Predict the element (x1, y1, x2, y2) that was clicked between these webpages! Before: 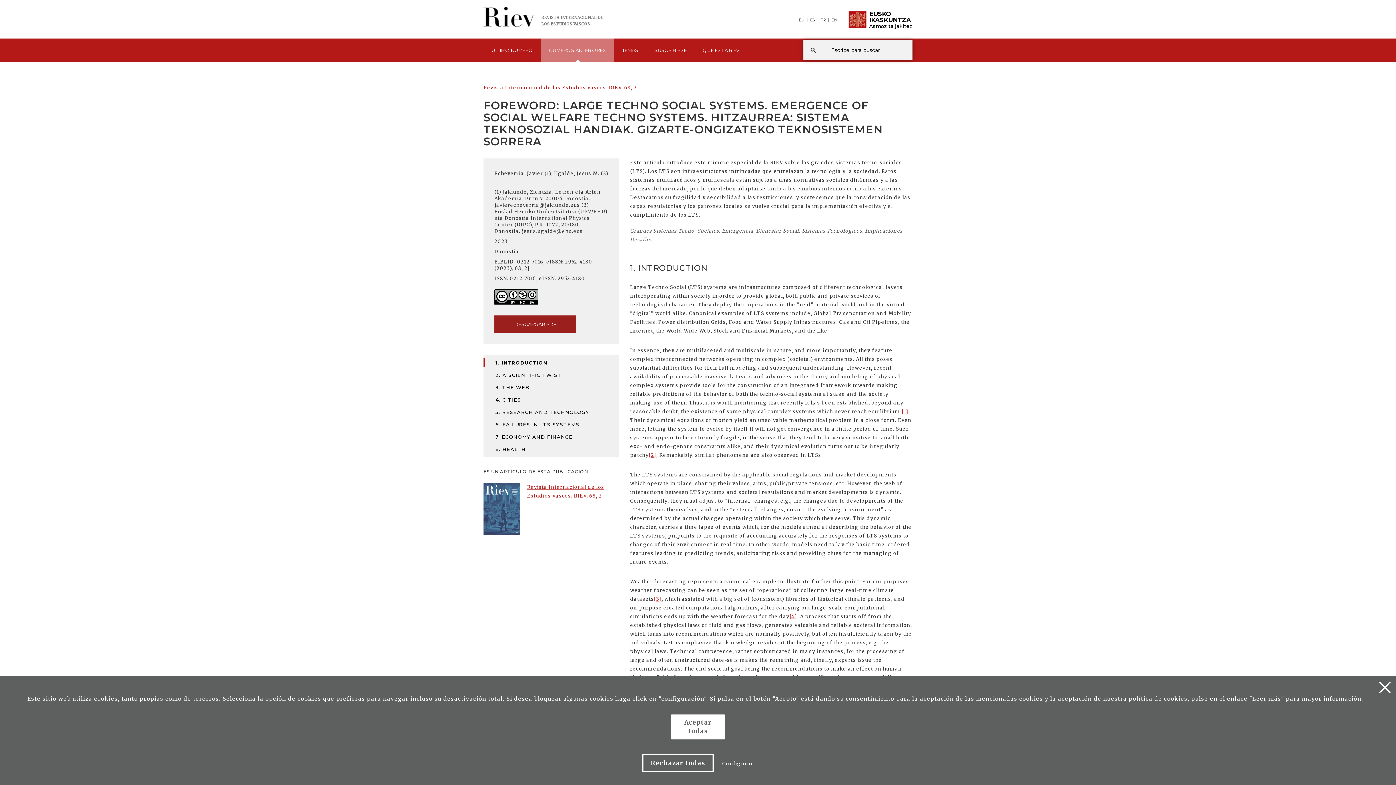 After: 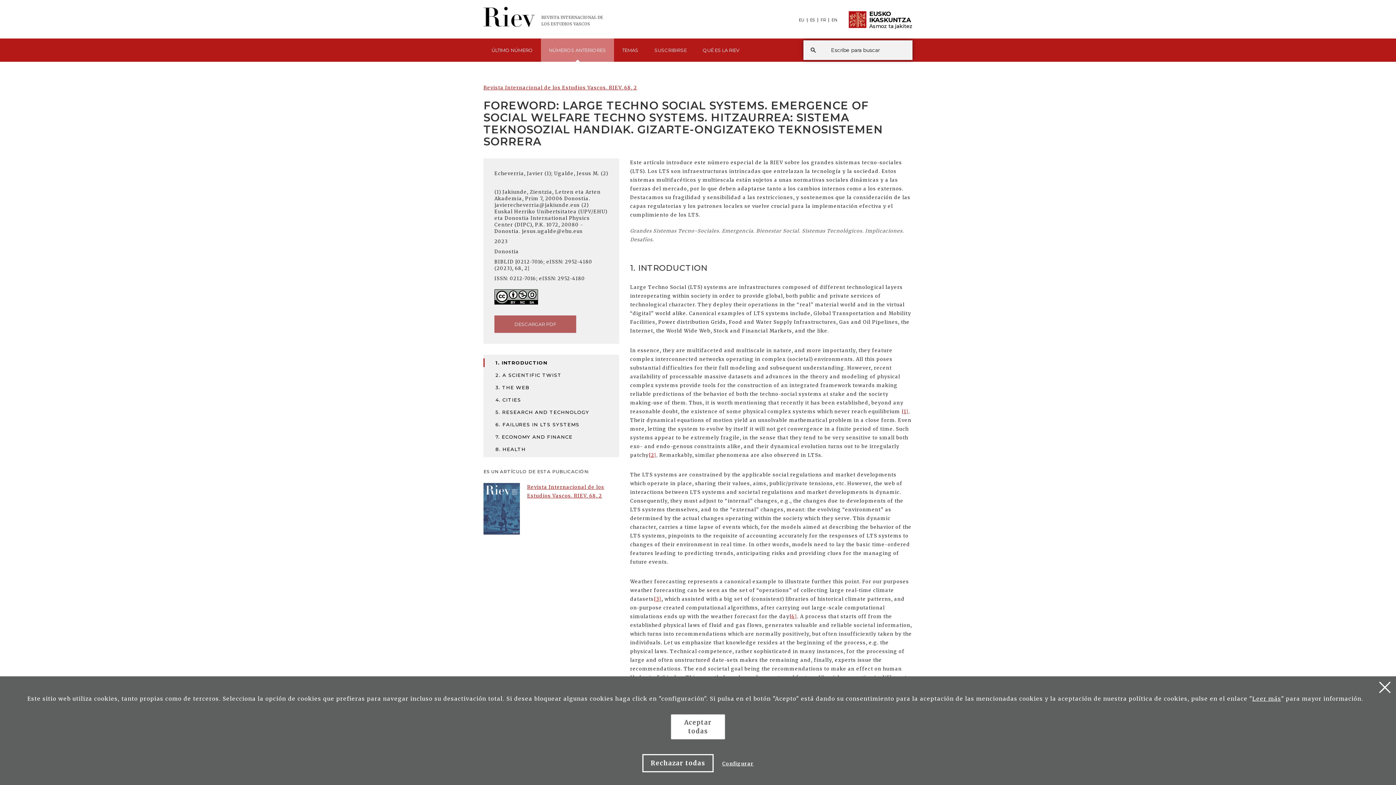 Action: bbox: (494, 315, 576, 333) label: DESCARGAR PDF